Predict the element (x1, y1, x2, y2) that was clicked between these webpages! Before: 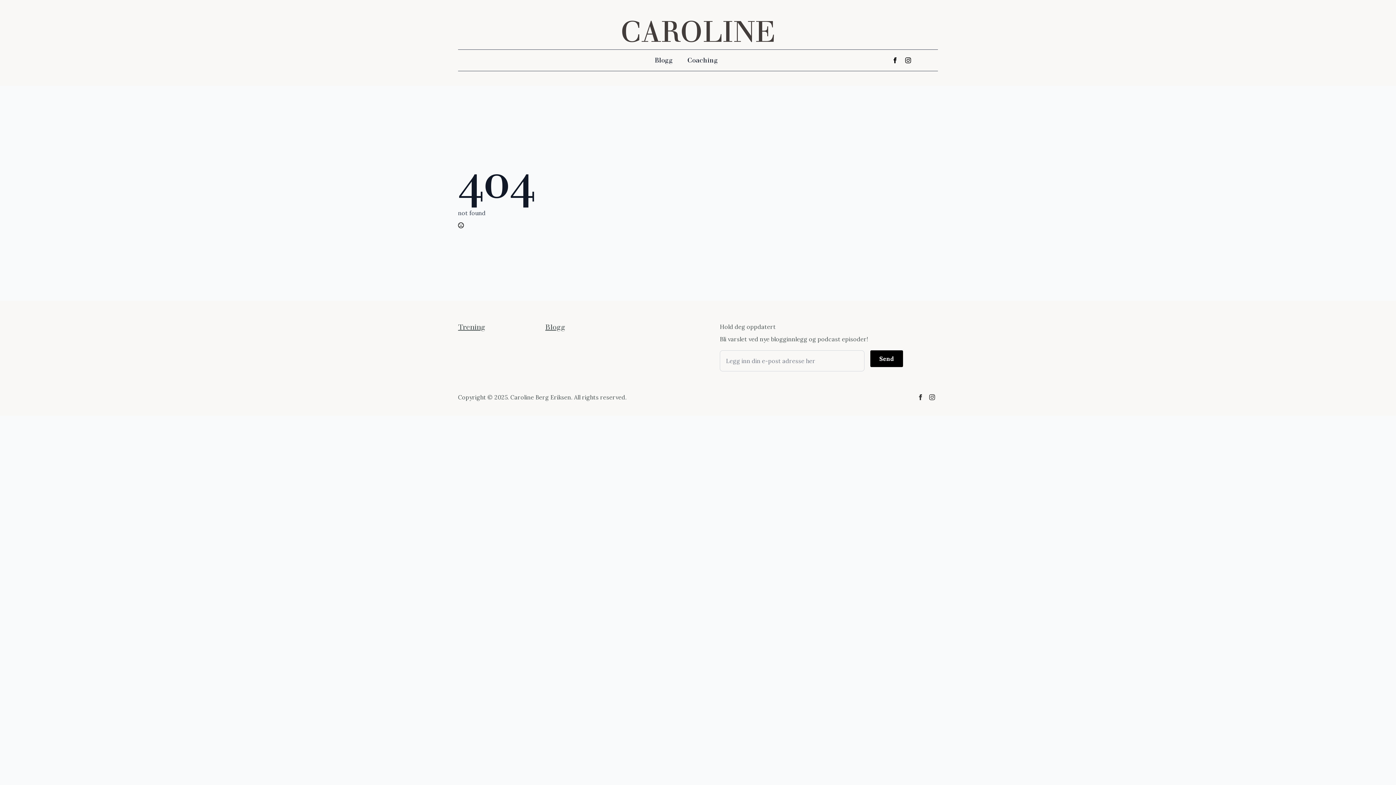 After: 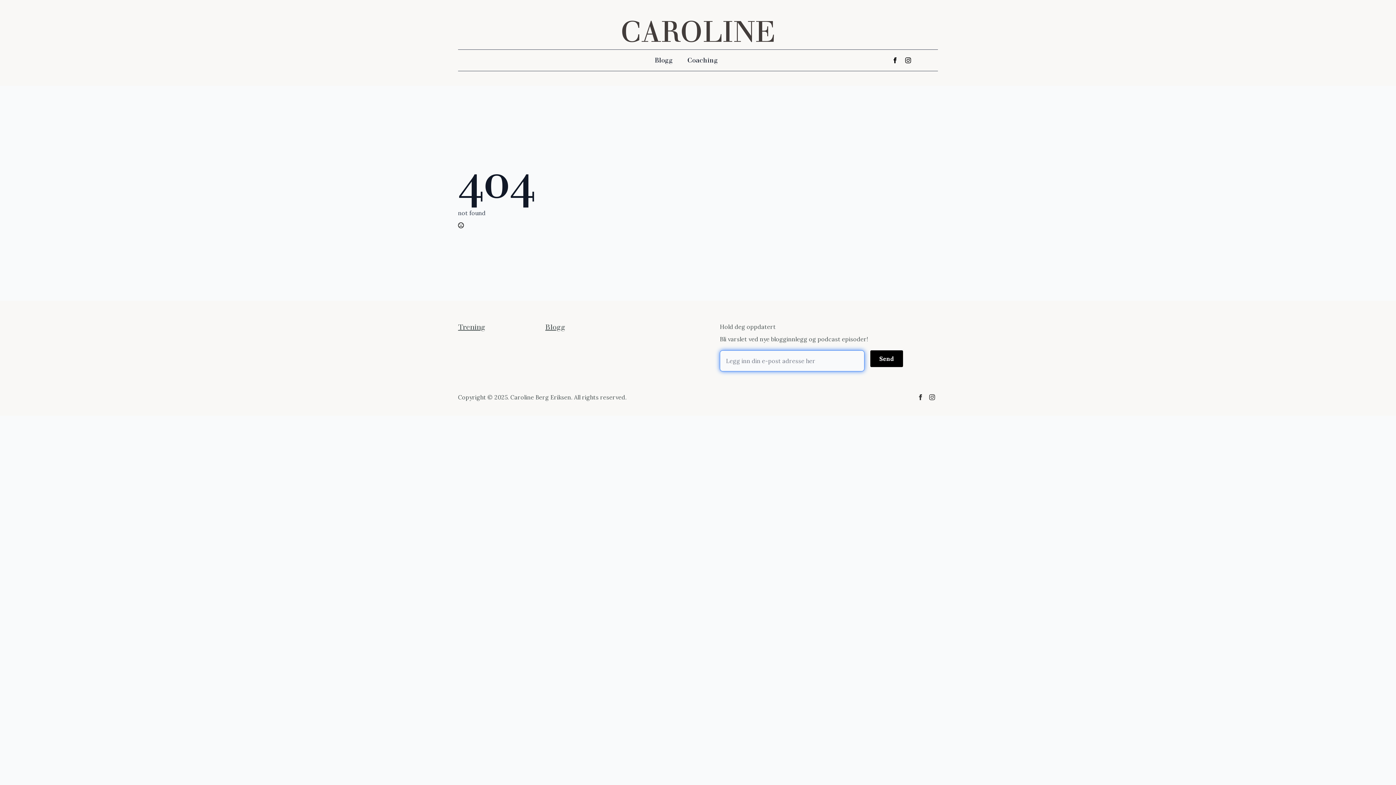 Action: bbox: (870, 350, 903, 367) label: Send